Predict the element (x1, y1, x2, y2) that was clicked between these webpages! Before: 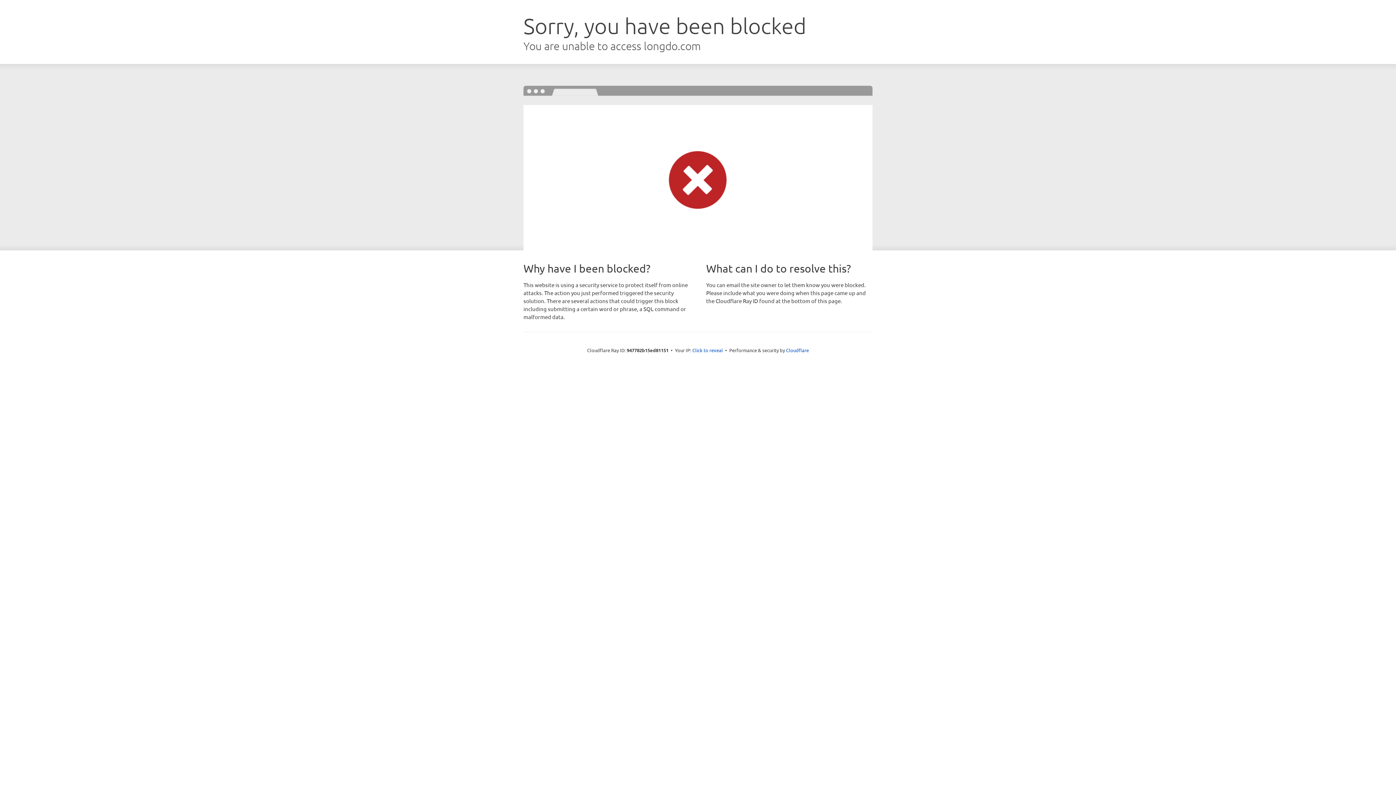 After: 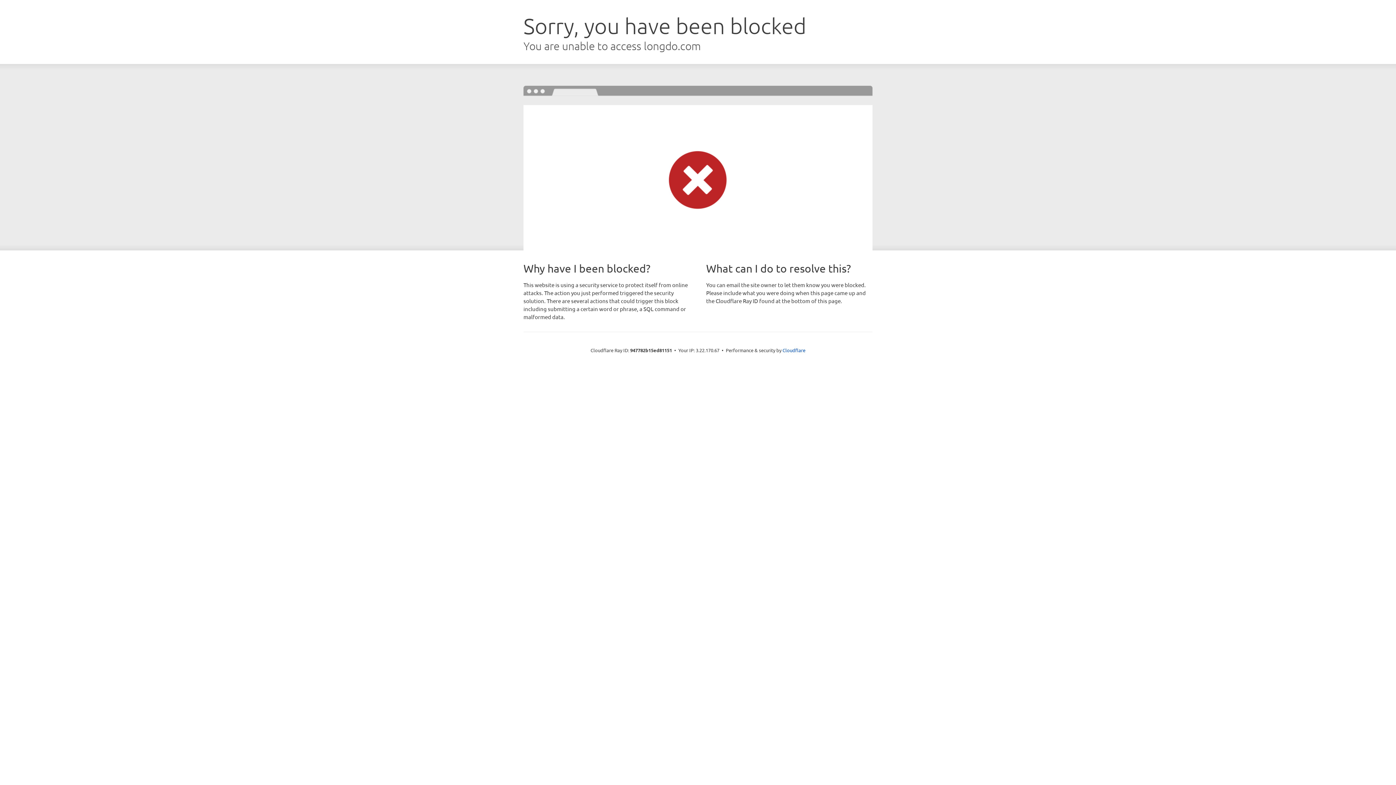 Action: label: Click to reveal bbox: (692, 346, 723, 353)